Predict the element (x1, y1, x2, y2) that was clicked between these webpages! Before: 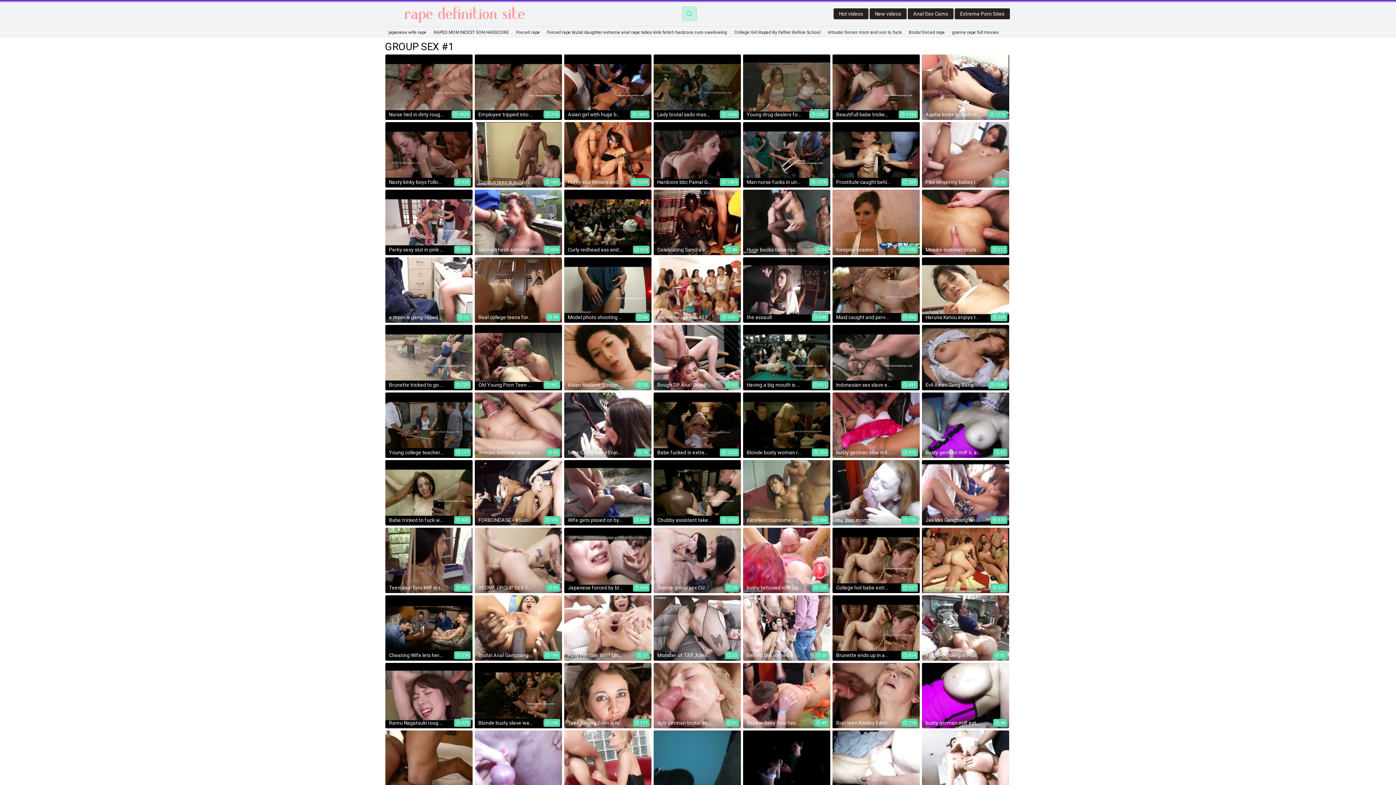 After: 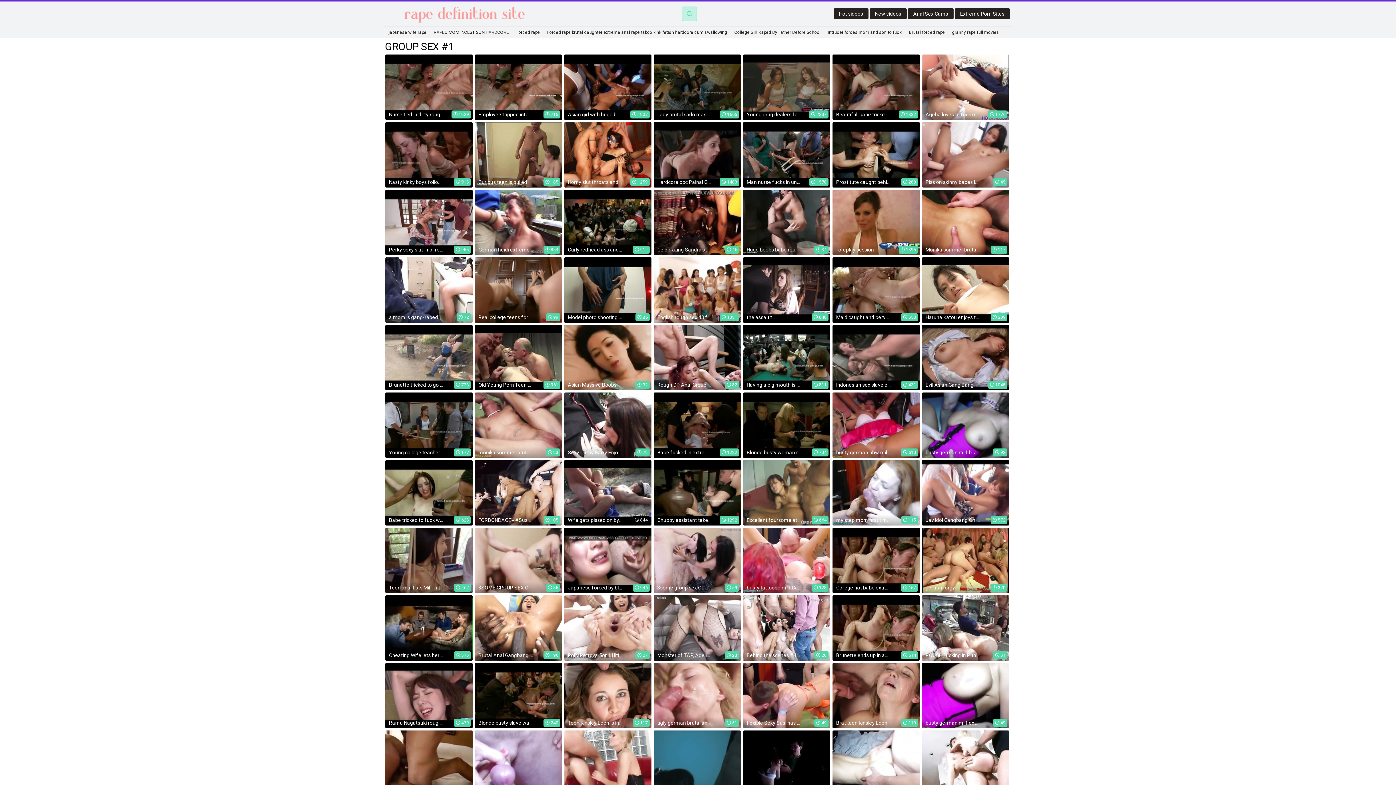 Action: label: Wife gets pissed on by plenty of men
844 bbox: (564, 460, 652, 526)